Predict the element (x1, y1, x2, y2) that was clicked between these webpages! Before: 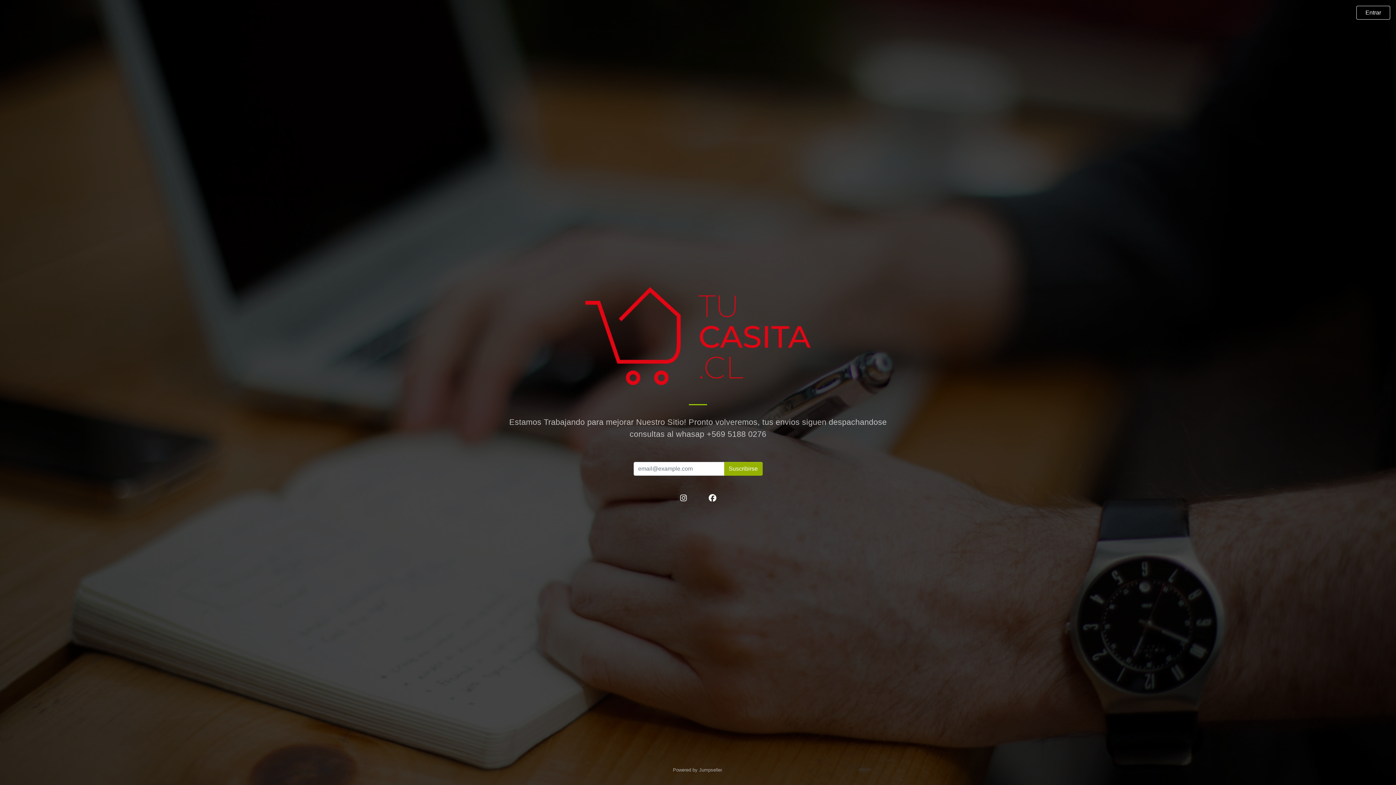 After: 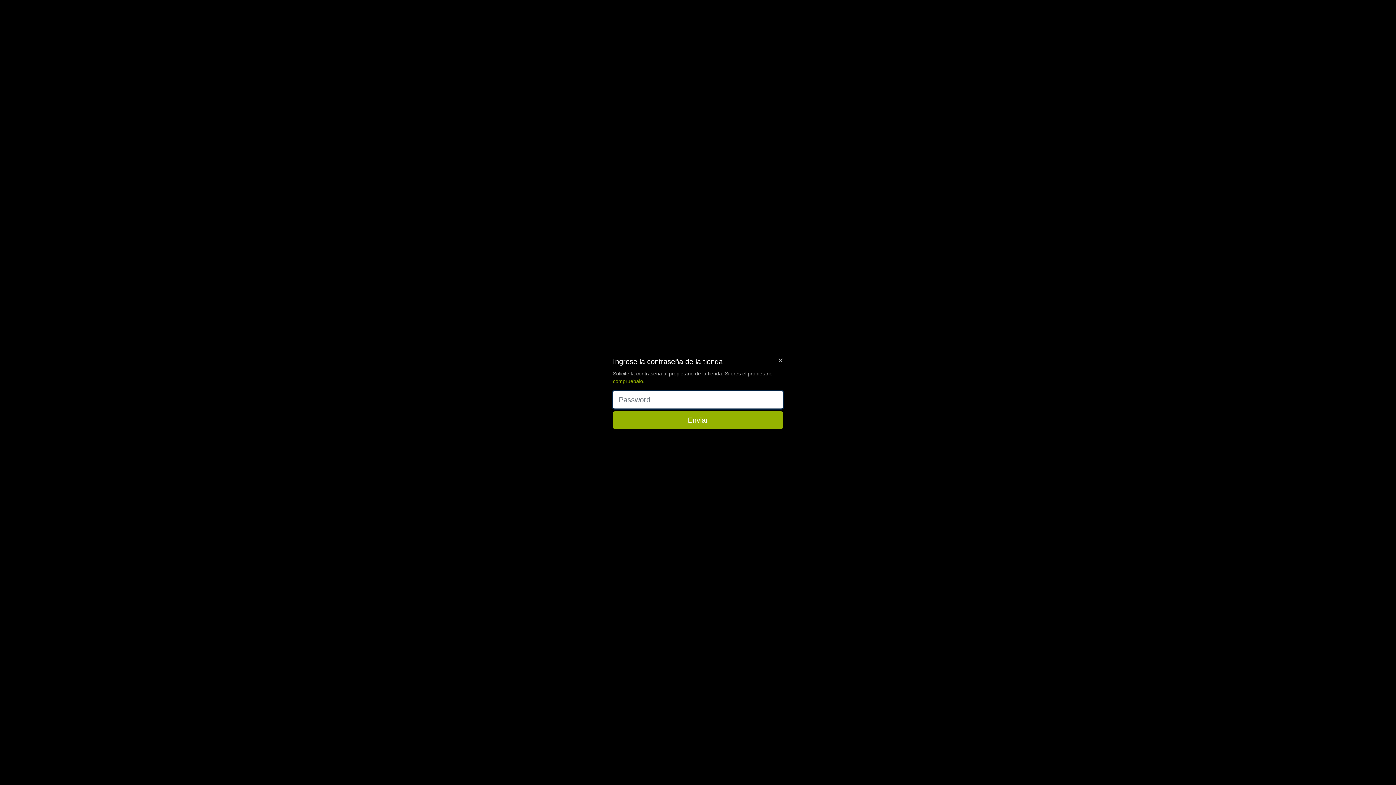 Action: label: Entrar bbox: (1356, 5, 1390, 19)